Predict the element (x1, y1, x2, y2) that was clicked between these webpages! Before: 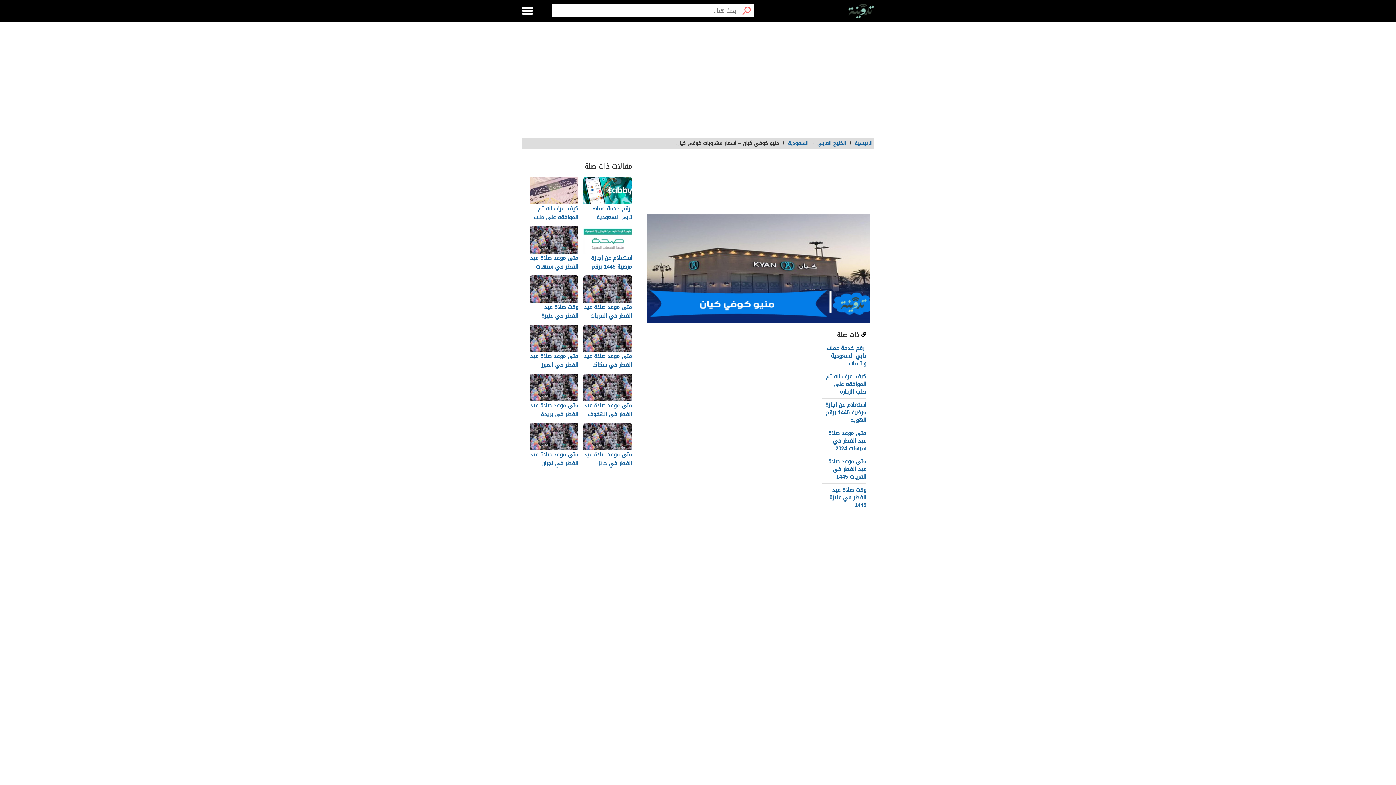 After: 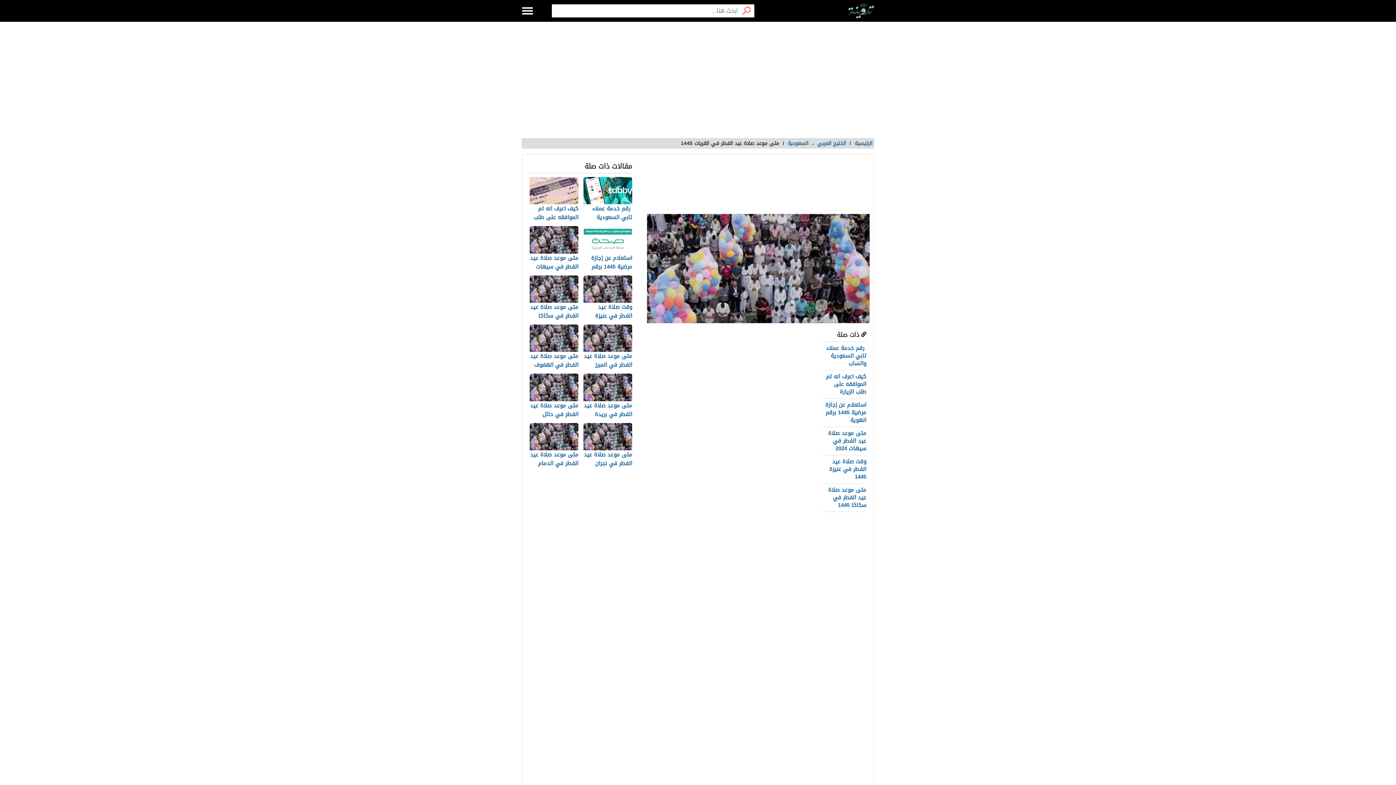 Action: bbox: (828, 456, 866, 482) label: متى موعد صلاة عيد الفطر في القريات 1445